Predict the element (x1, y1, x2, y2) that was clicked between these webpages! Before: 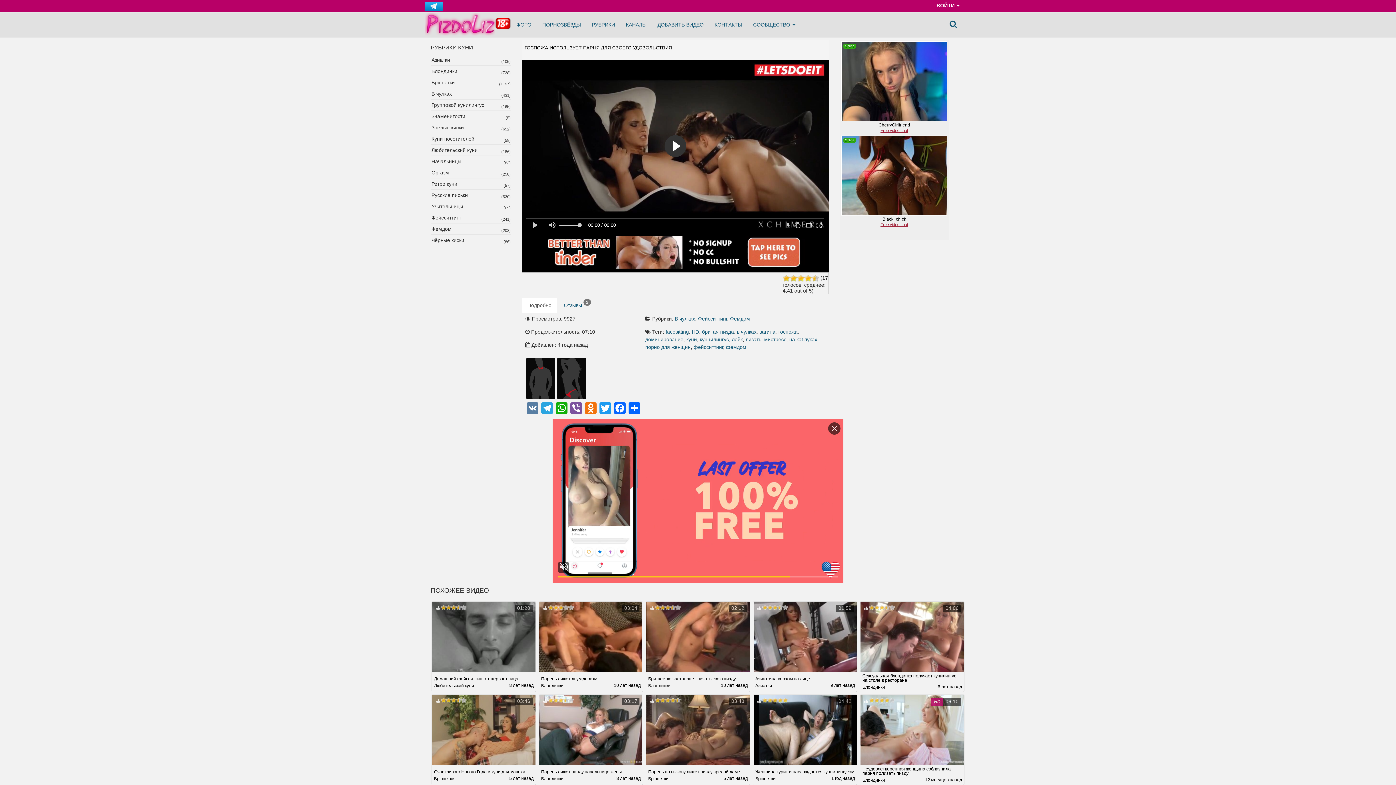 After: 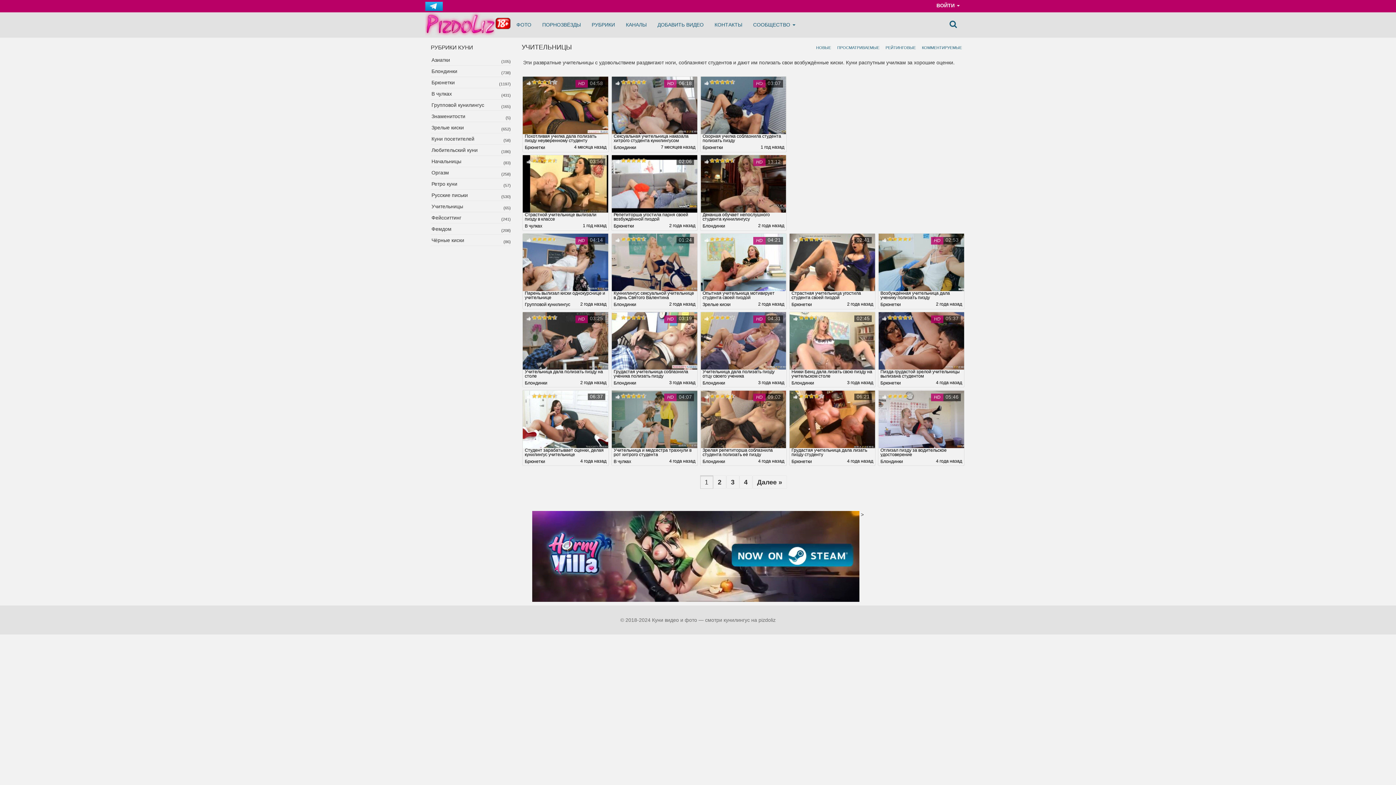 Action: label: Учительницы bbox: (430, 201, 510, 212)